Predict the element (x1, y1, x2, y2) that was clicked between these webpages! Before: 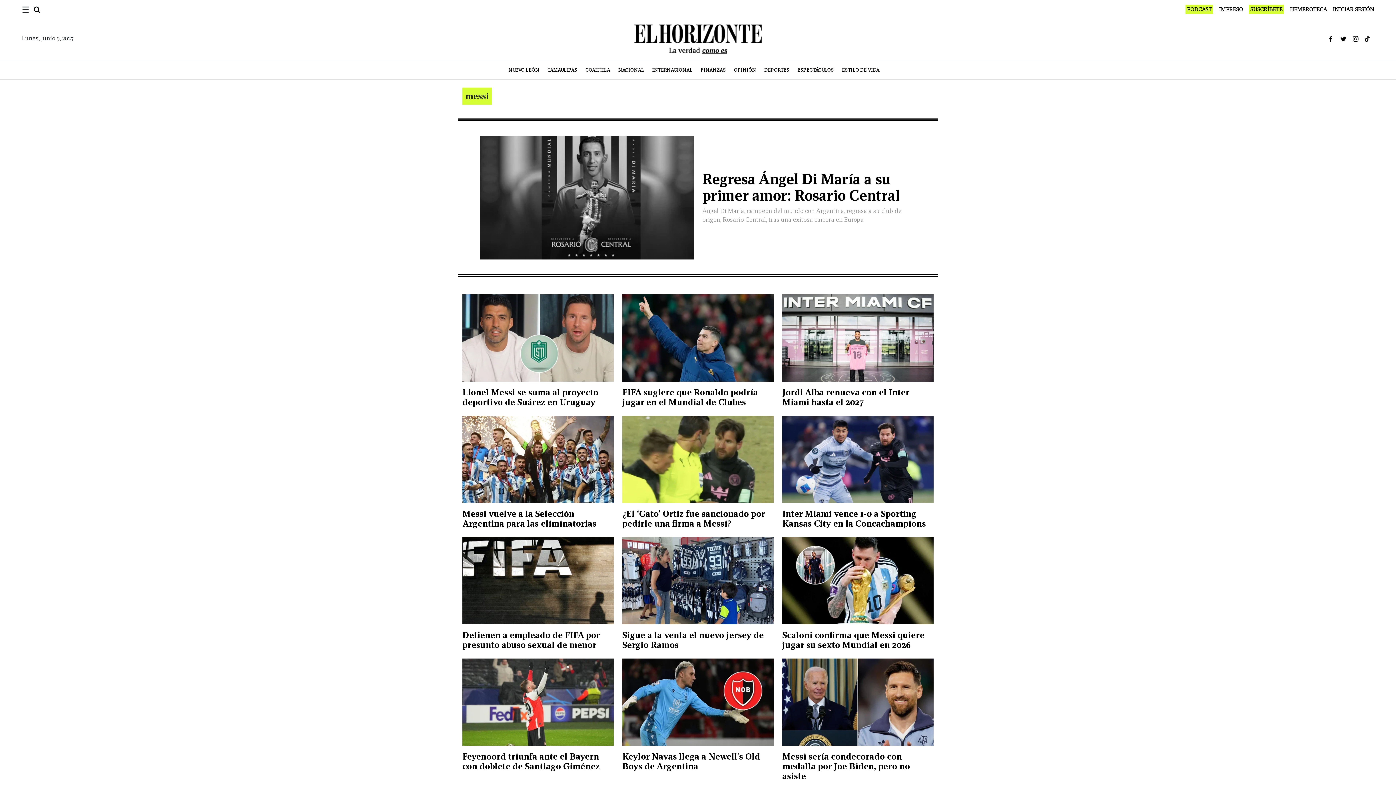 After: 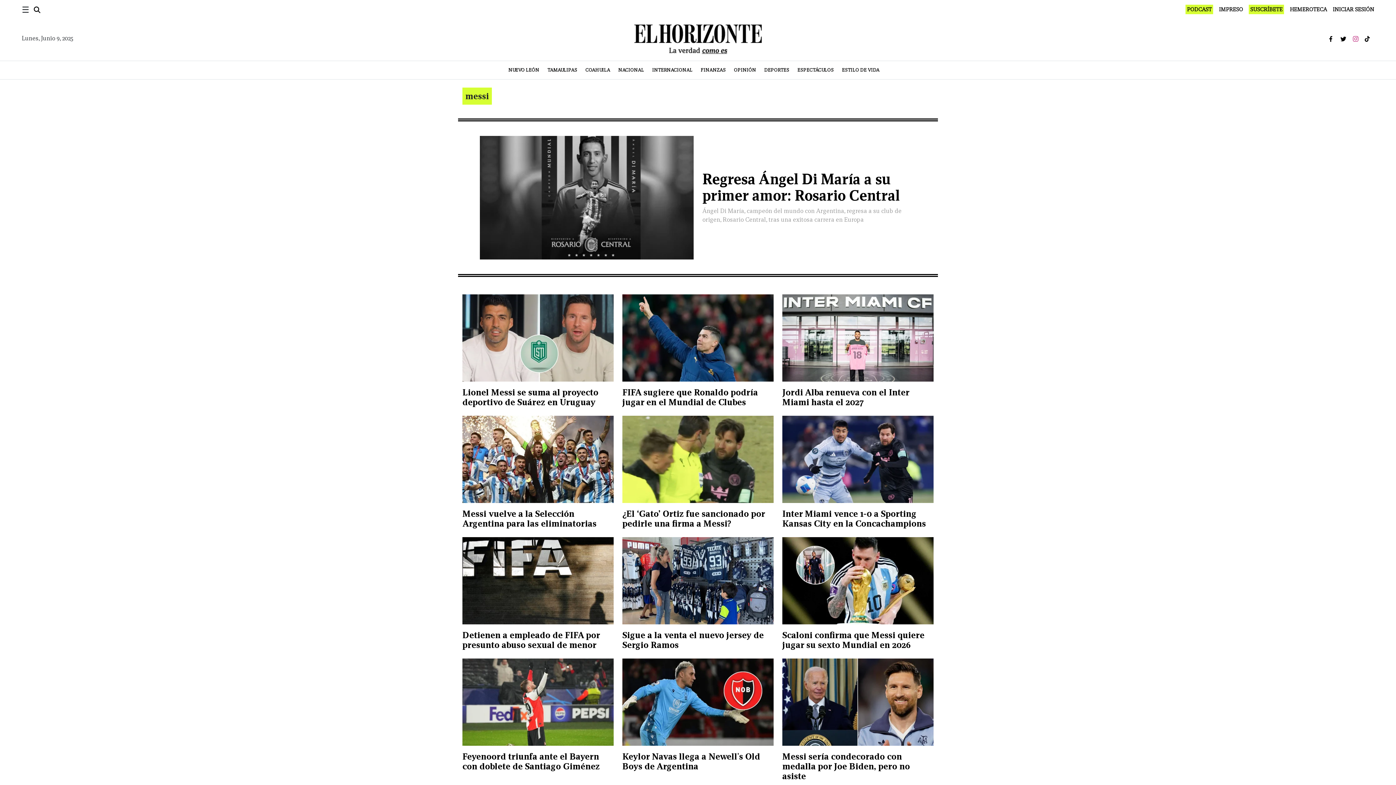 Action: bbox: (1351, 31, 1363, 45)